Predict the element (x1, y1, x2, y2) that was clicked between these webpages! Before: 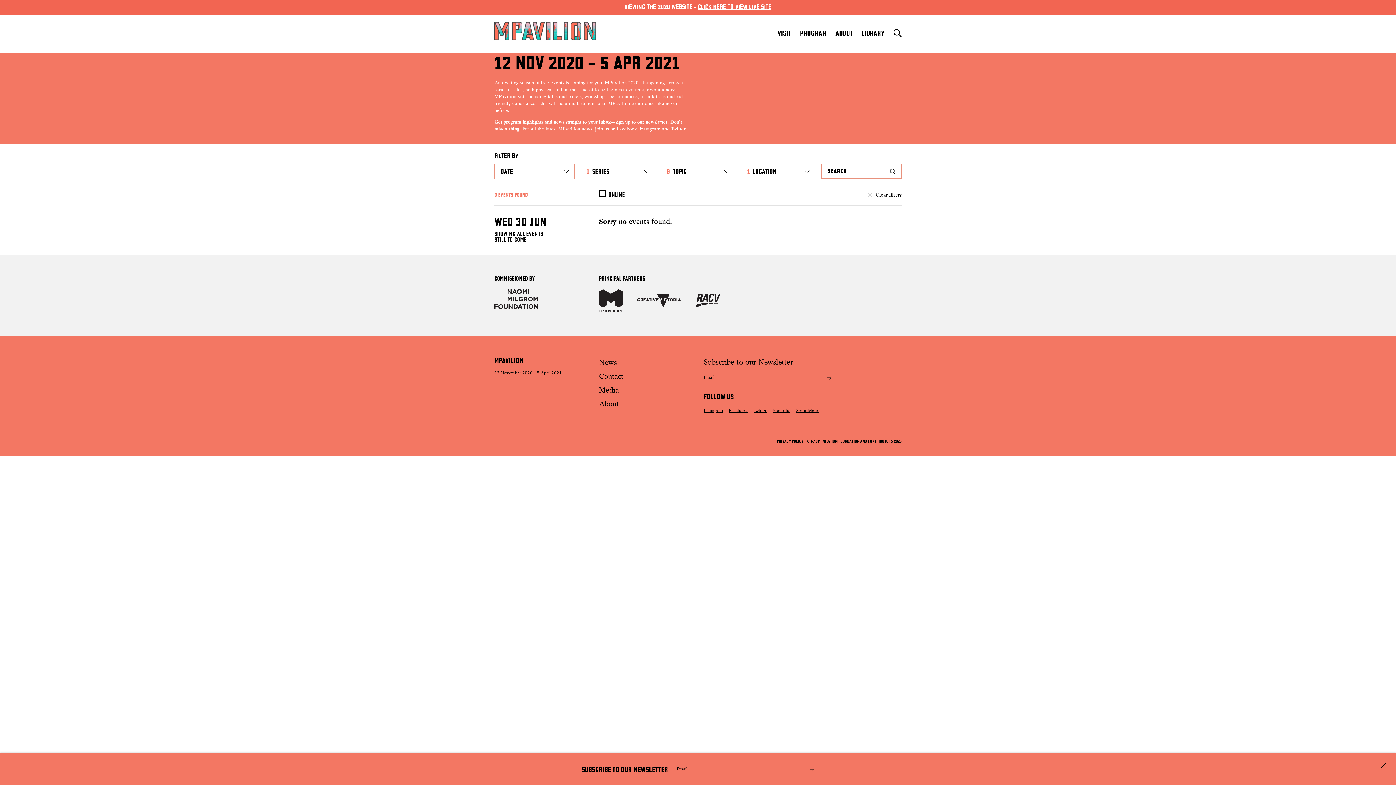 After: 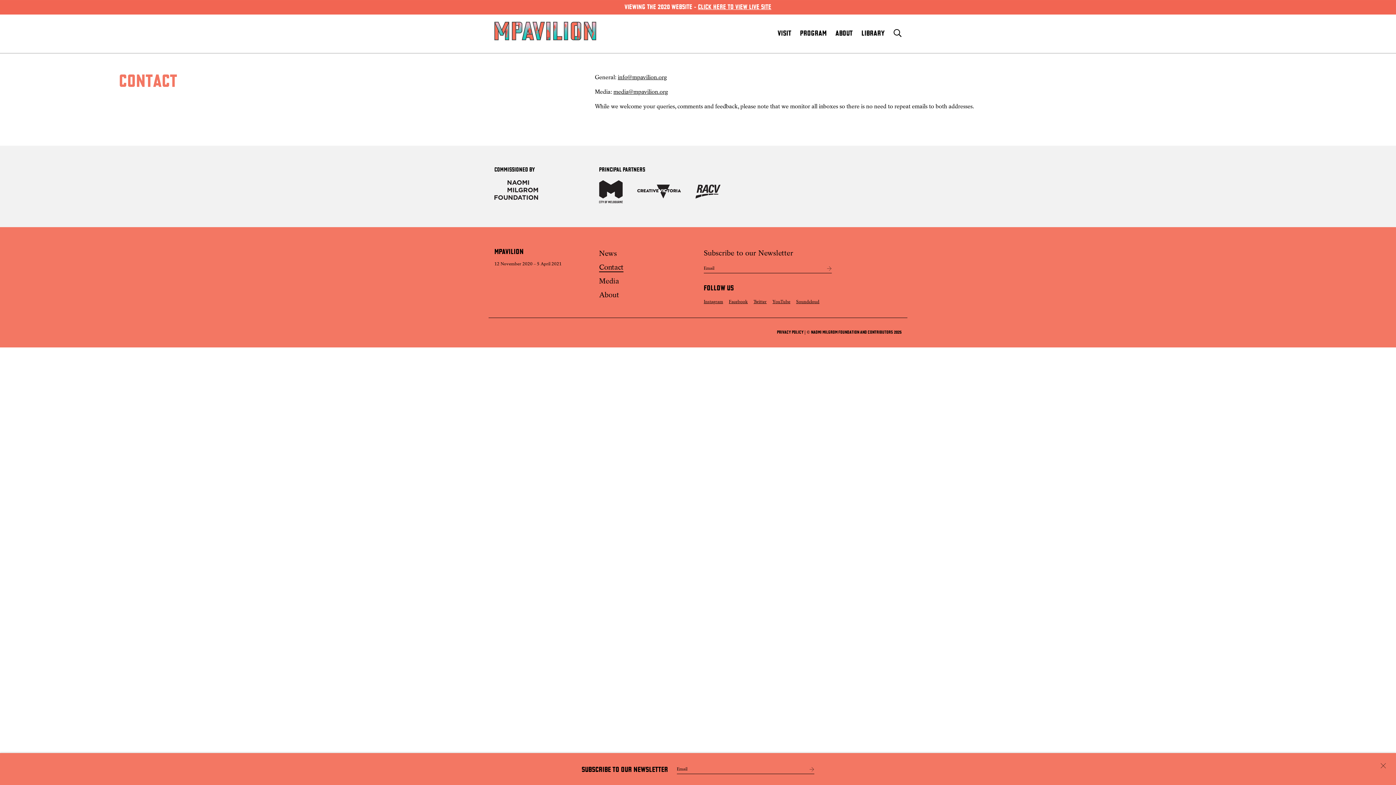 Action: bbox: (599, 373, 623, 381) label: Contact